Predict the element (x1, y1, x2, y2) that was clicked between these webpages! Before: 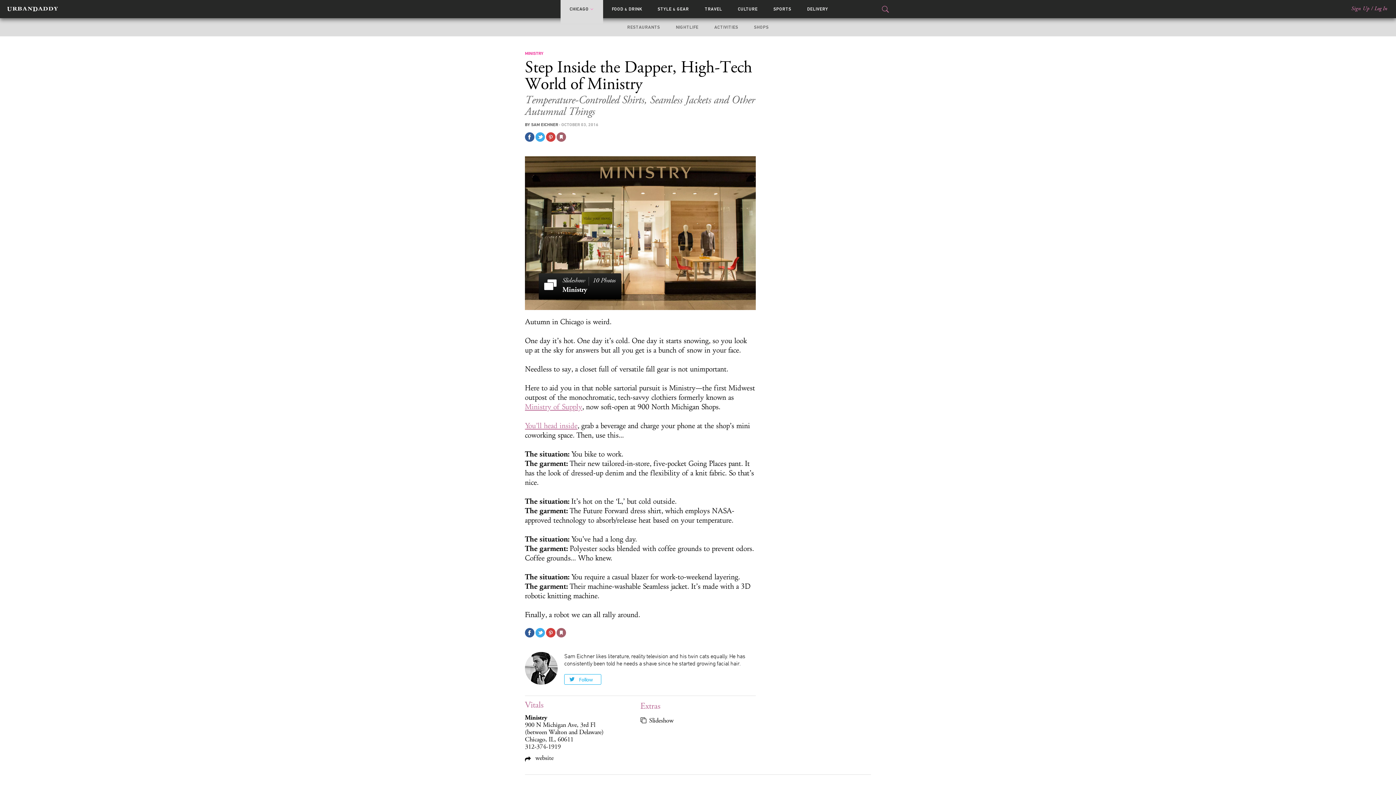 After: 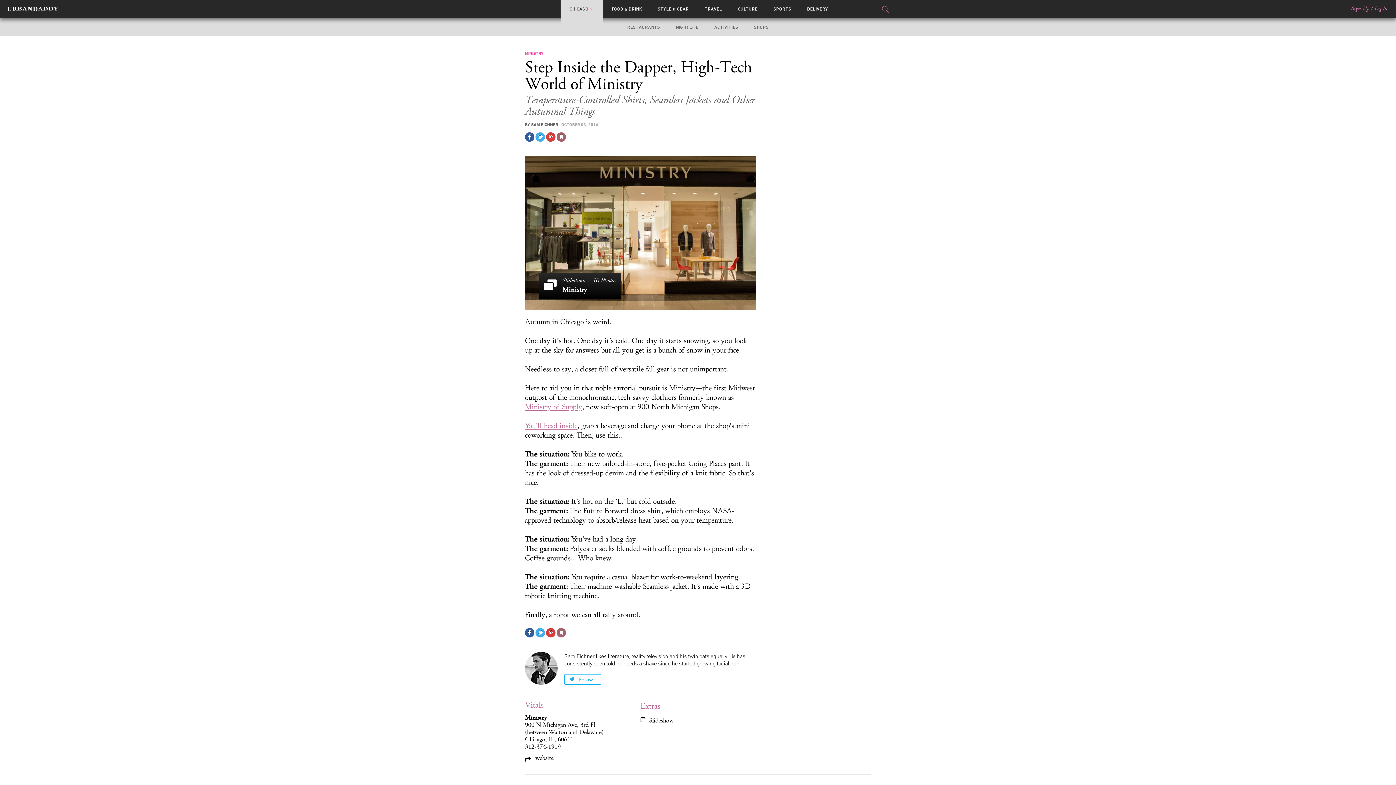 Action: bbox: (546, 132, 555, 141) label: Save